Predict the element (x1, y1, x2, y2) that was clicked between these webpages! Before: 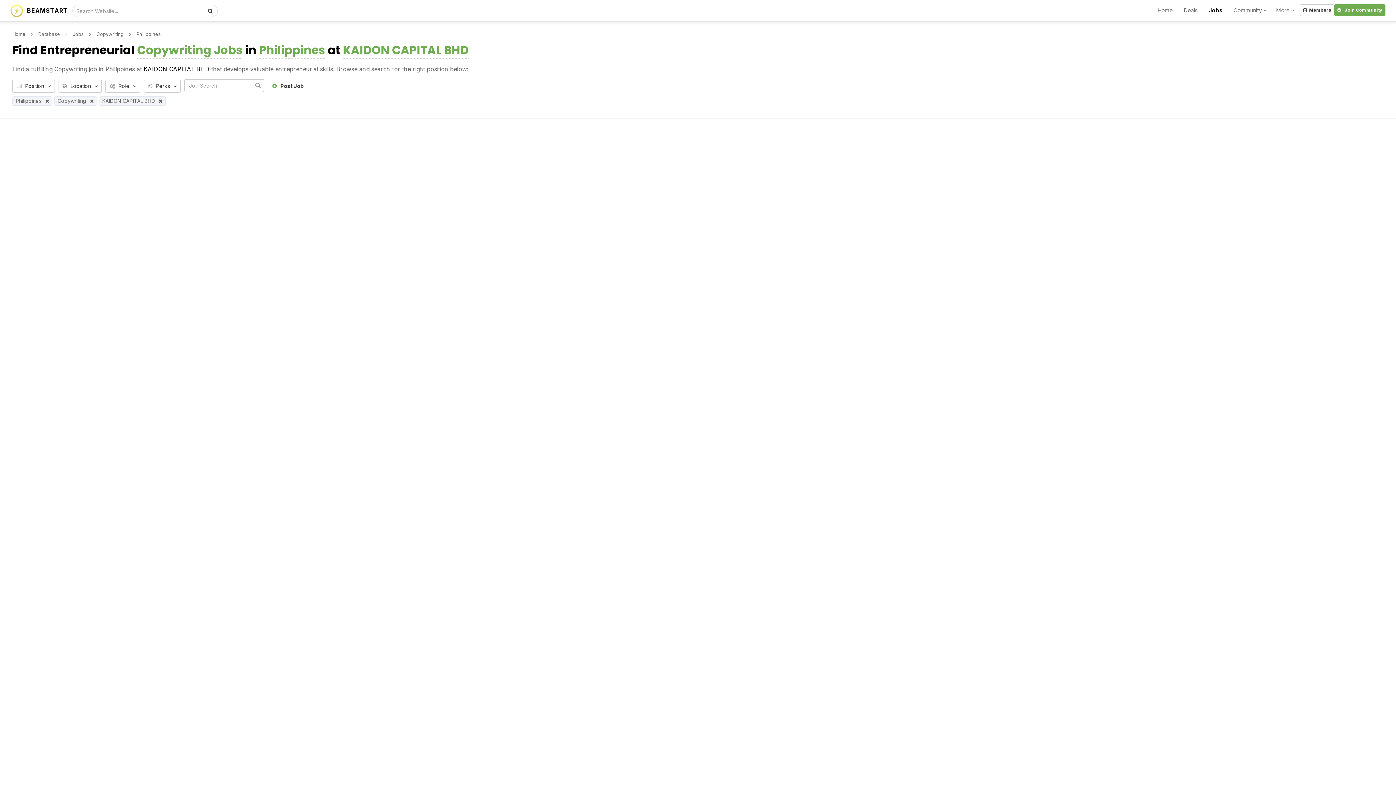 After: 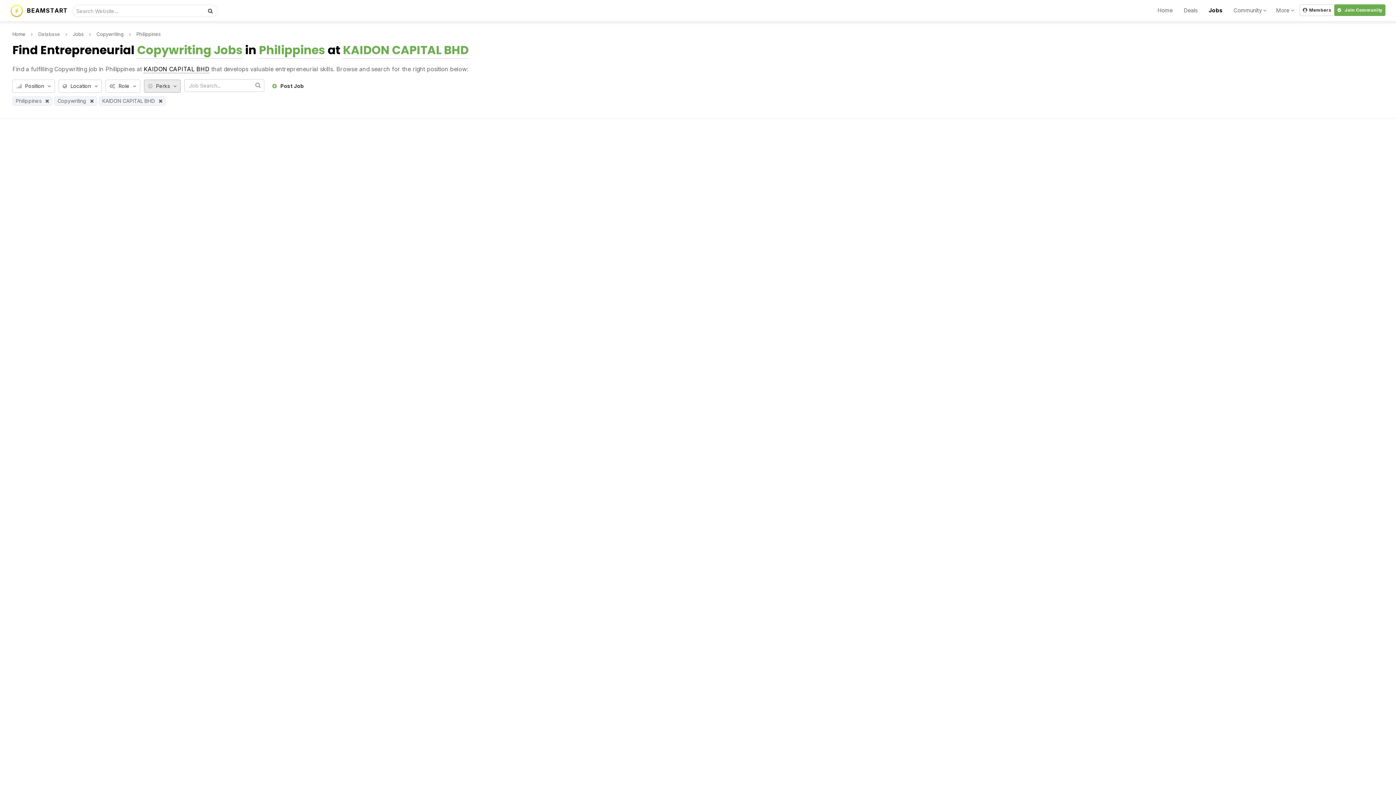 Action: bbox: (144, 79, 180, 92) label: Perks